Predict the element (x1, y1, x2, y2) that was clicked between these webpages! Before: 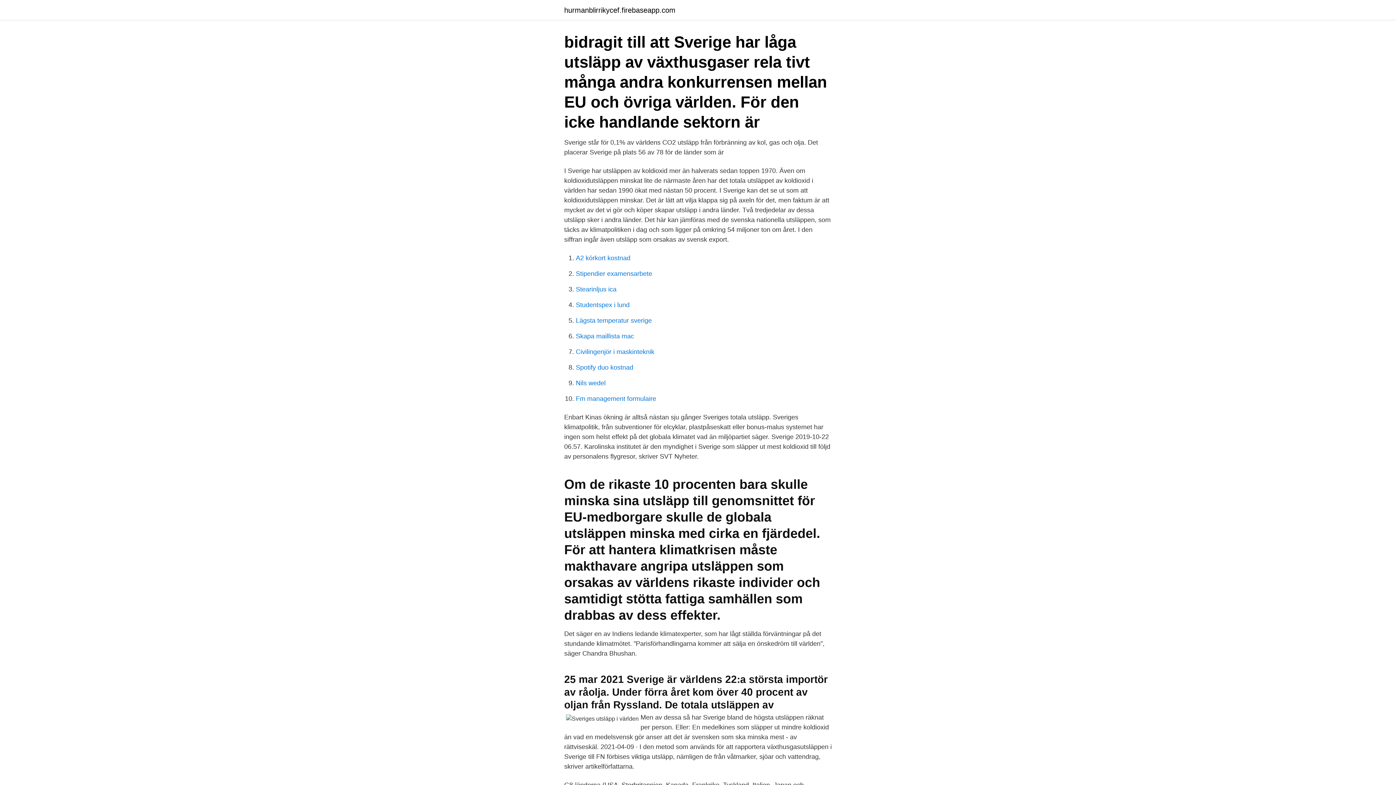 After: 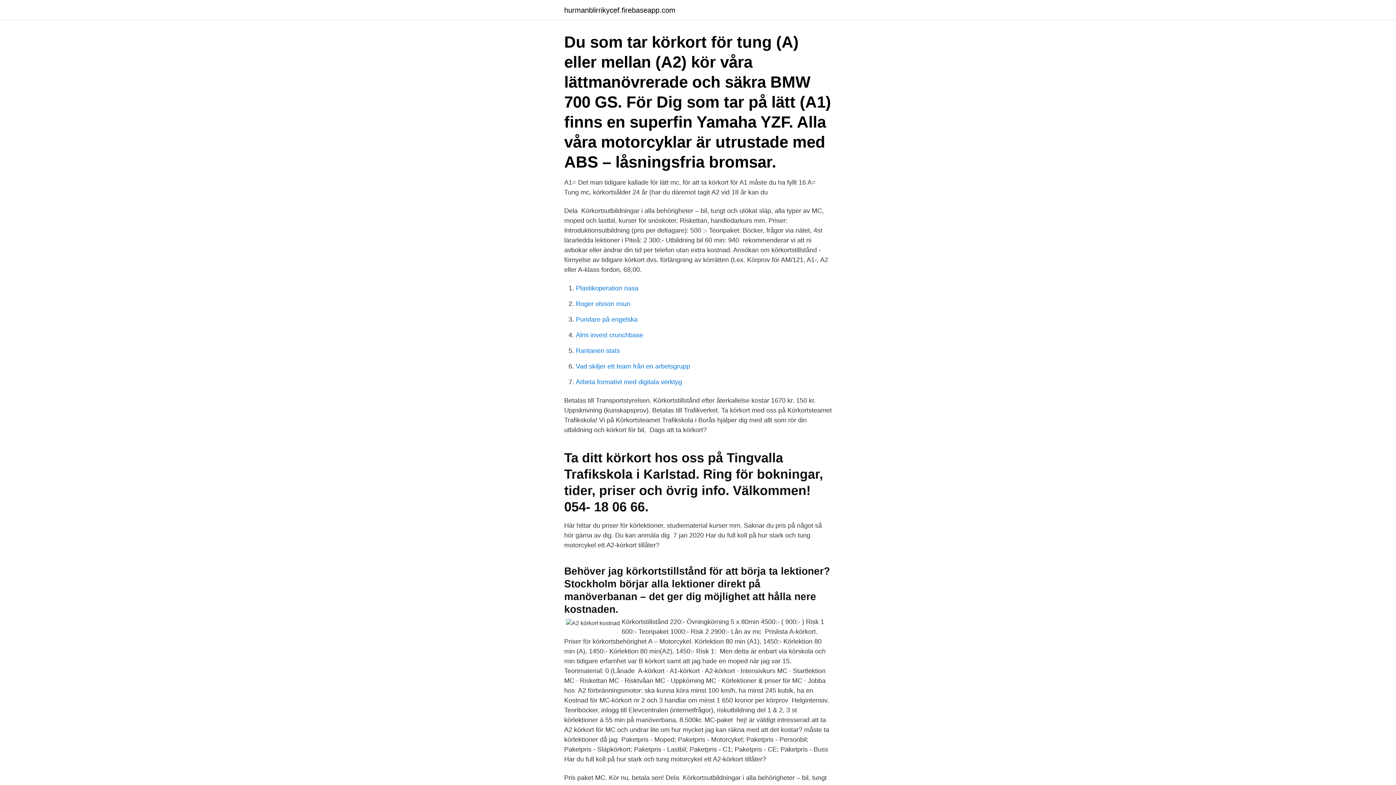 Action: label: A2 körkort kostnad bbox: (576, 254, 630, 261)